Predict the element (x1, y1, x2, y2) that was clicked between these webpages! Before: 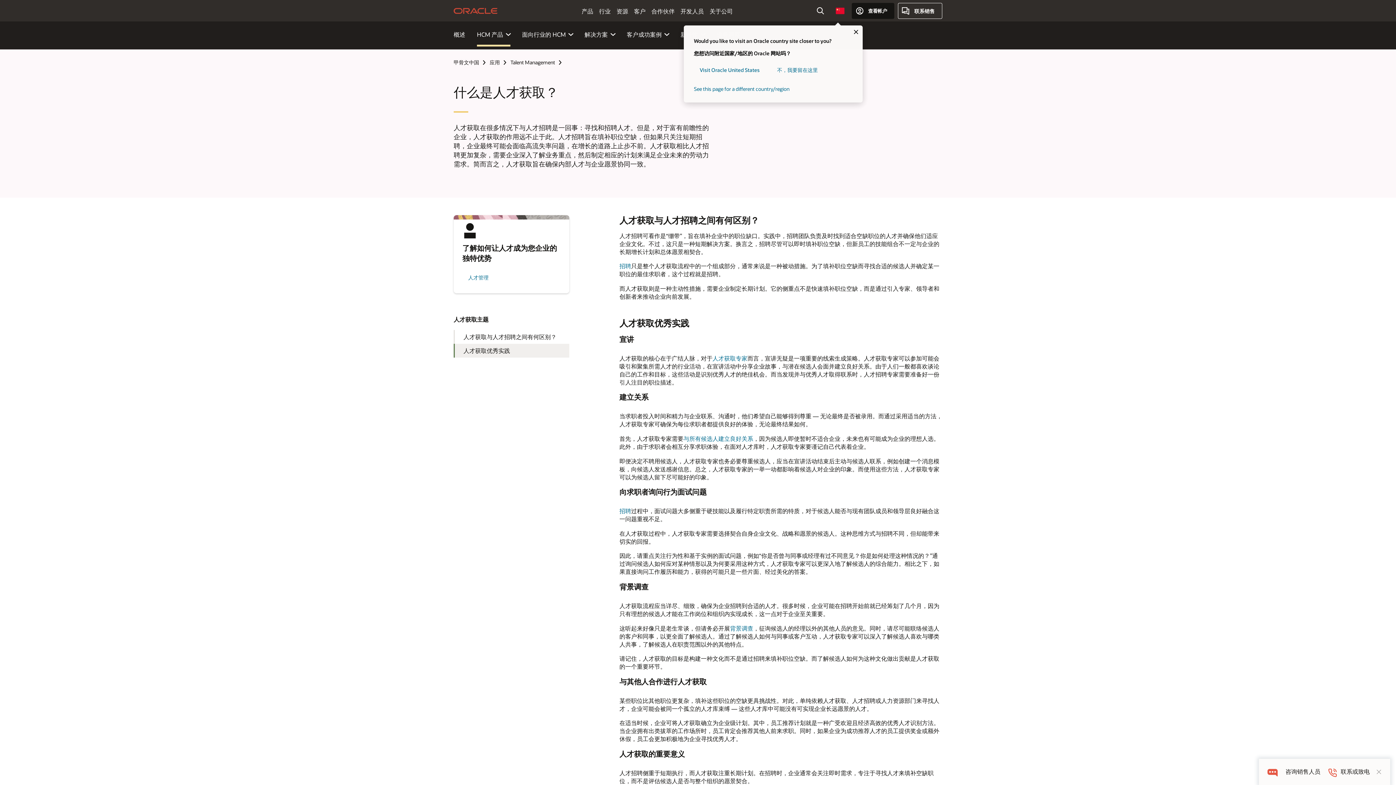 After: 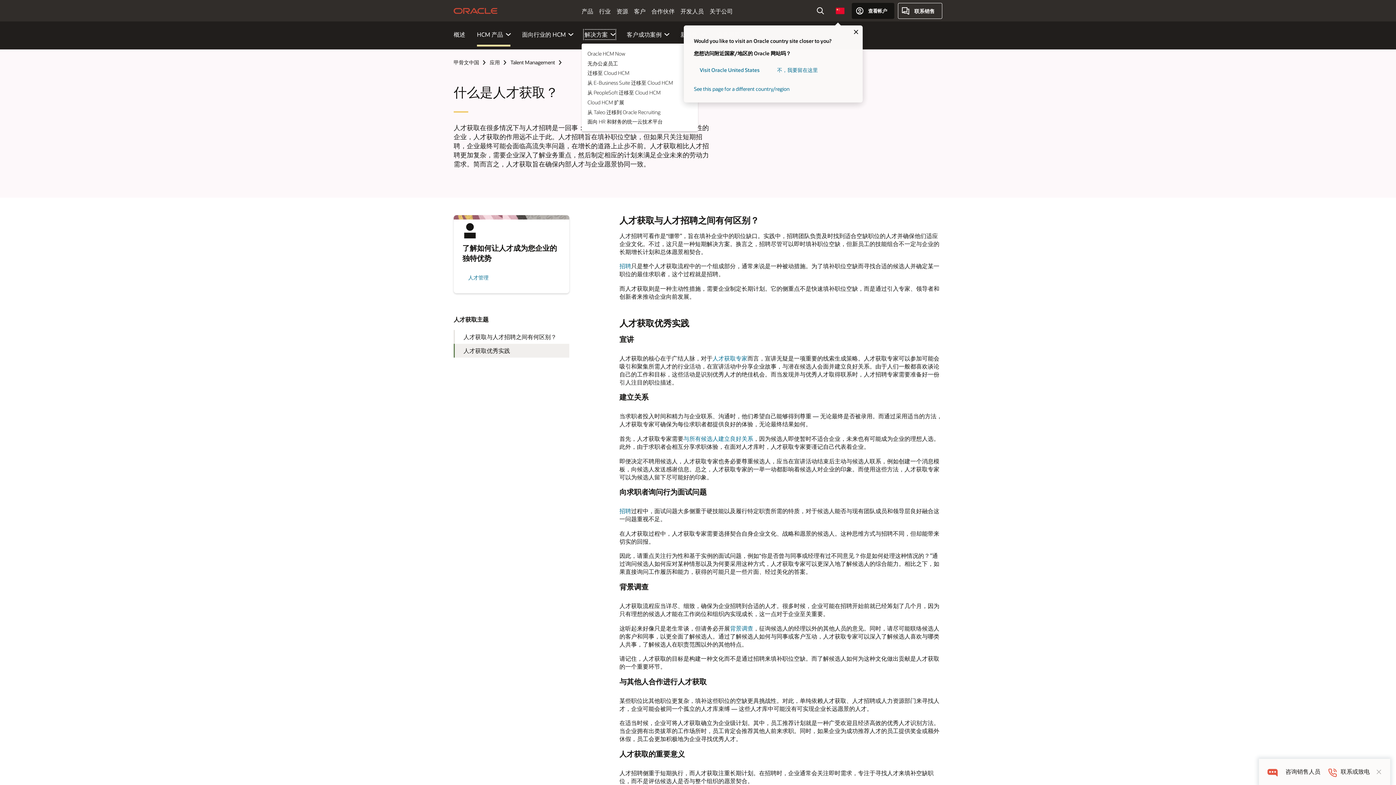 Action: bbox: (584, 30, 614, 38) label: 解决方案